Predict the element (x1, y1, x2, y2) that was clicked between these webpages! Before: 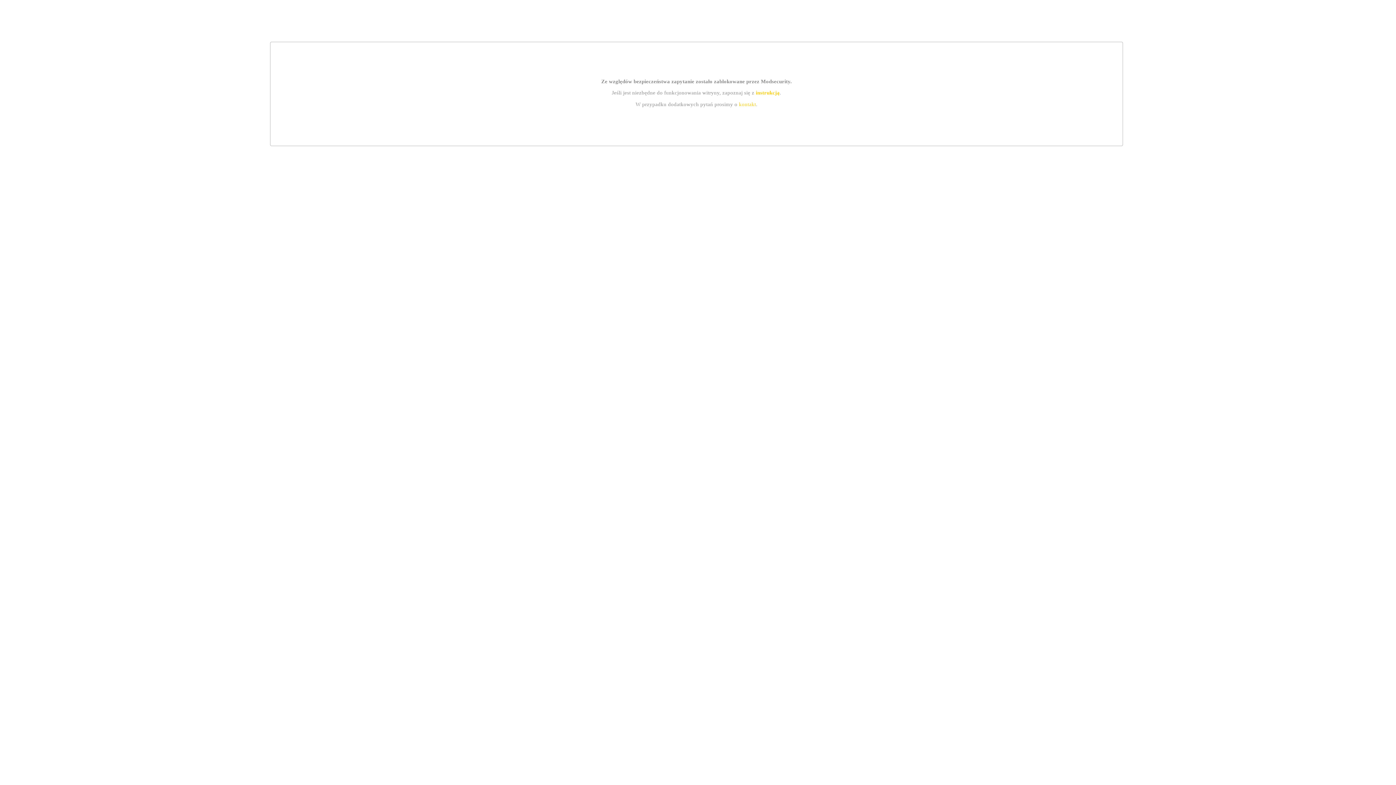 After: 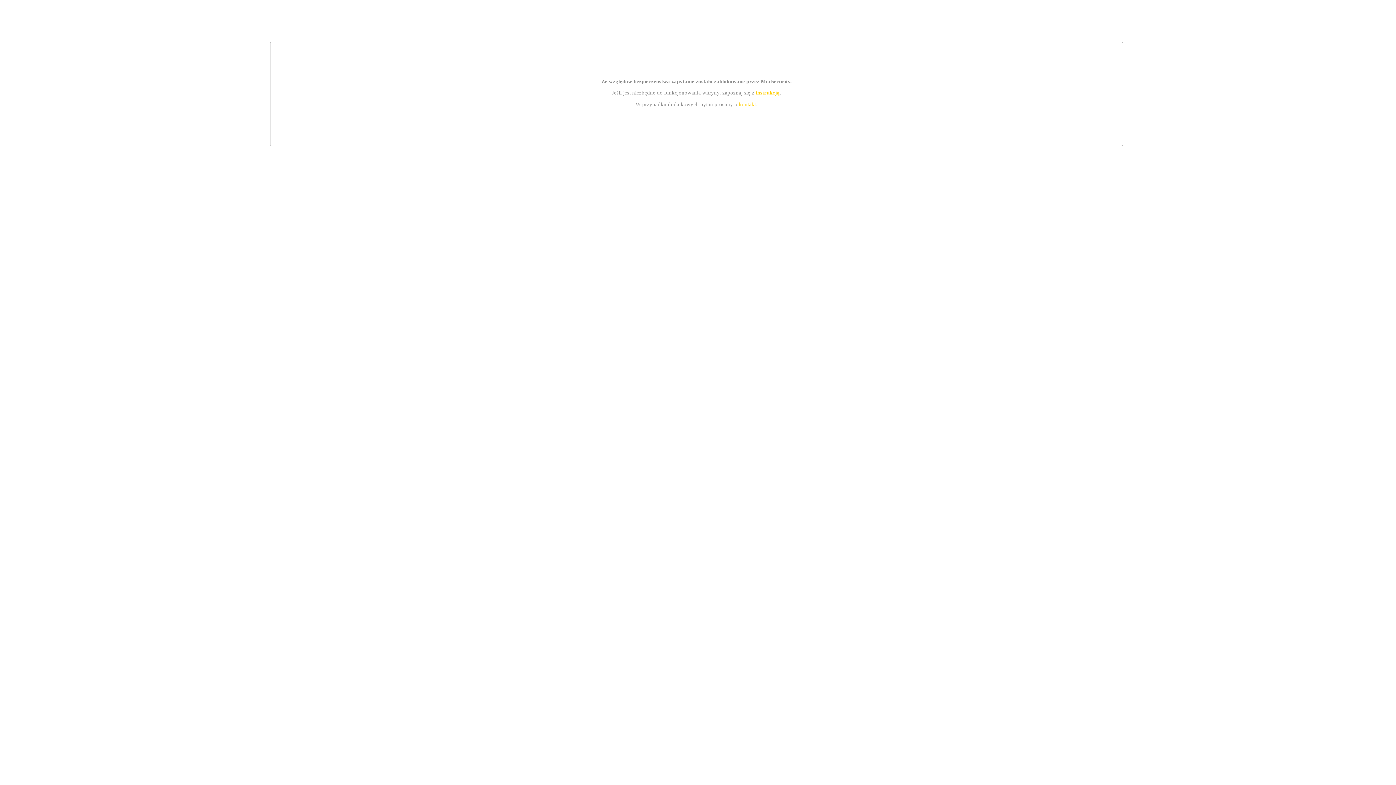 Action: bbox: (739, 101, 756, 107) label: kontakt